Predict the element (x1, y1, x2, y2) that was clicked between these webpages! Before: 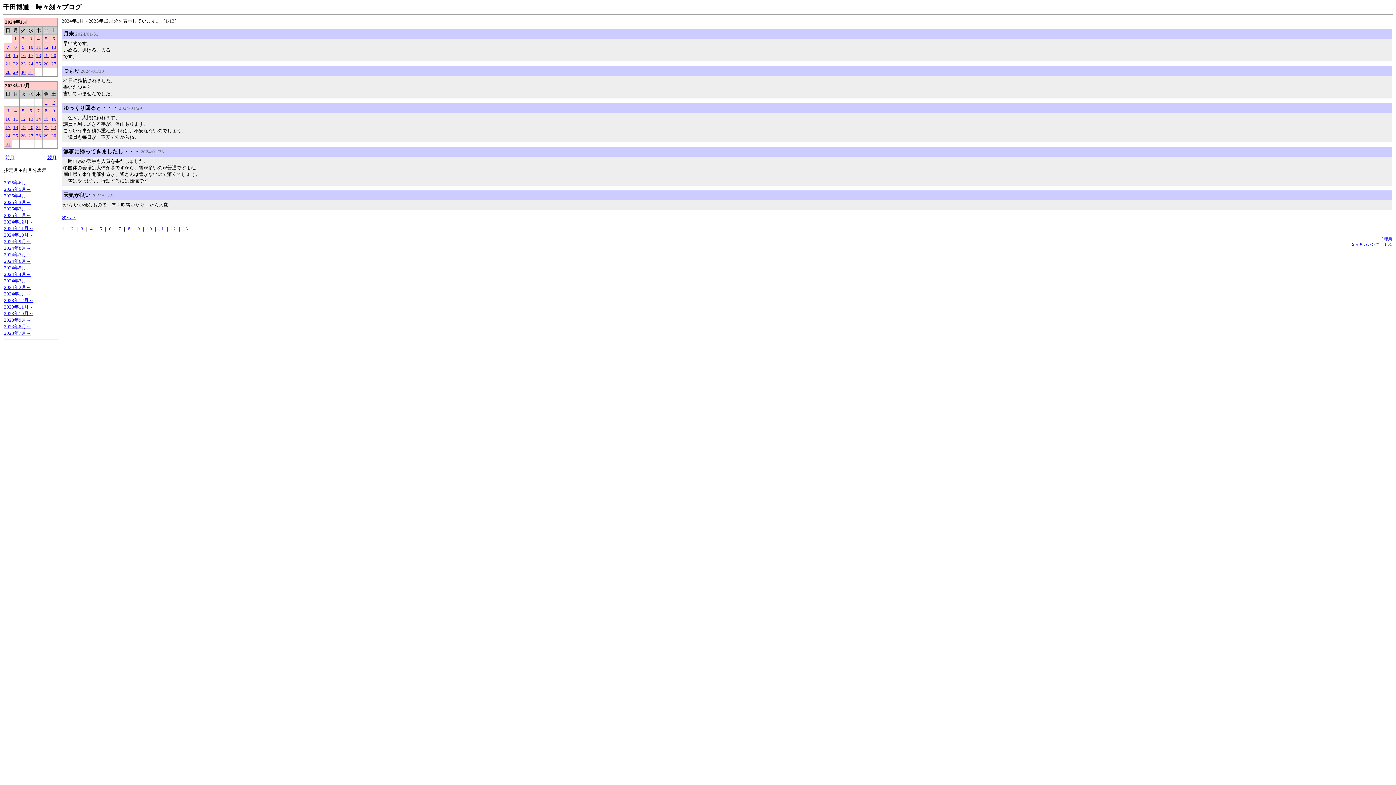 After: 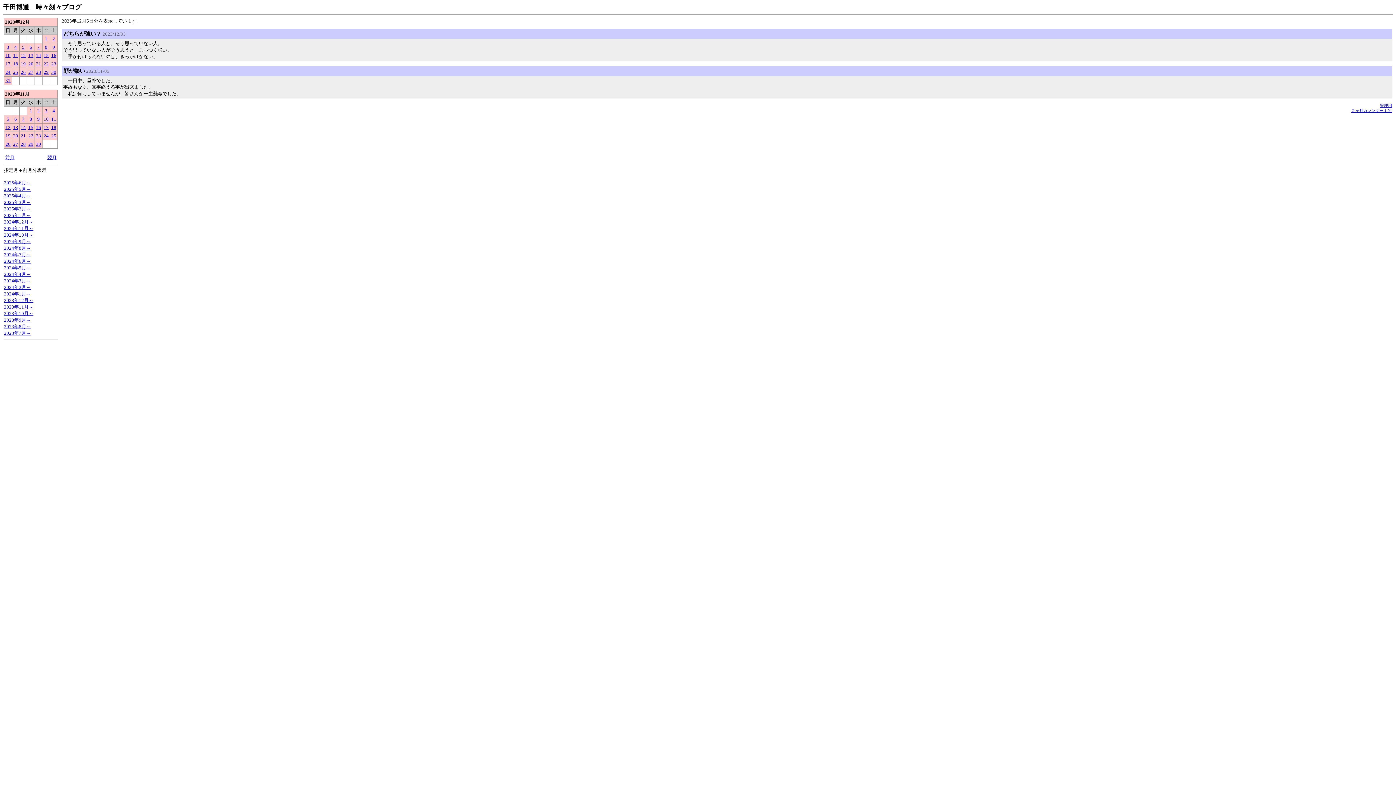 Action: bbox: (22, 108, 24, 113) label: 5